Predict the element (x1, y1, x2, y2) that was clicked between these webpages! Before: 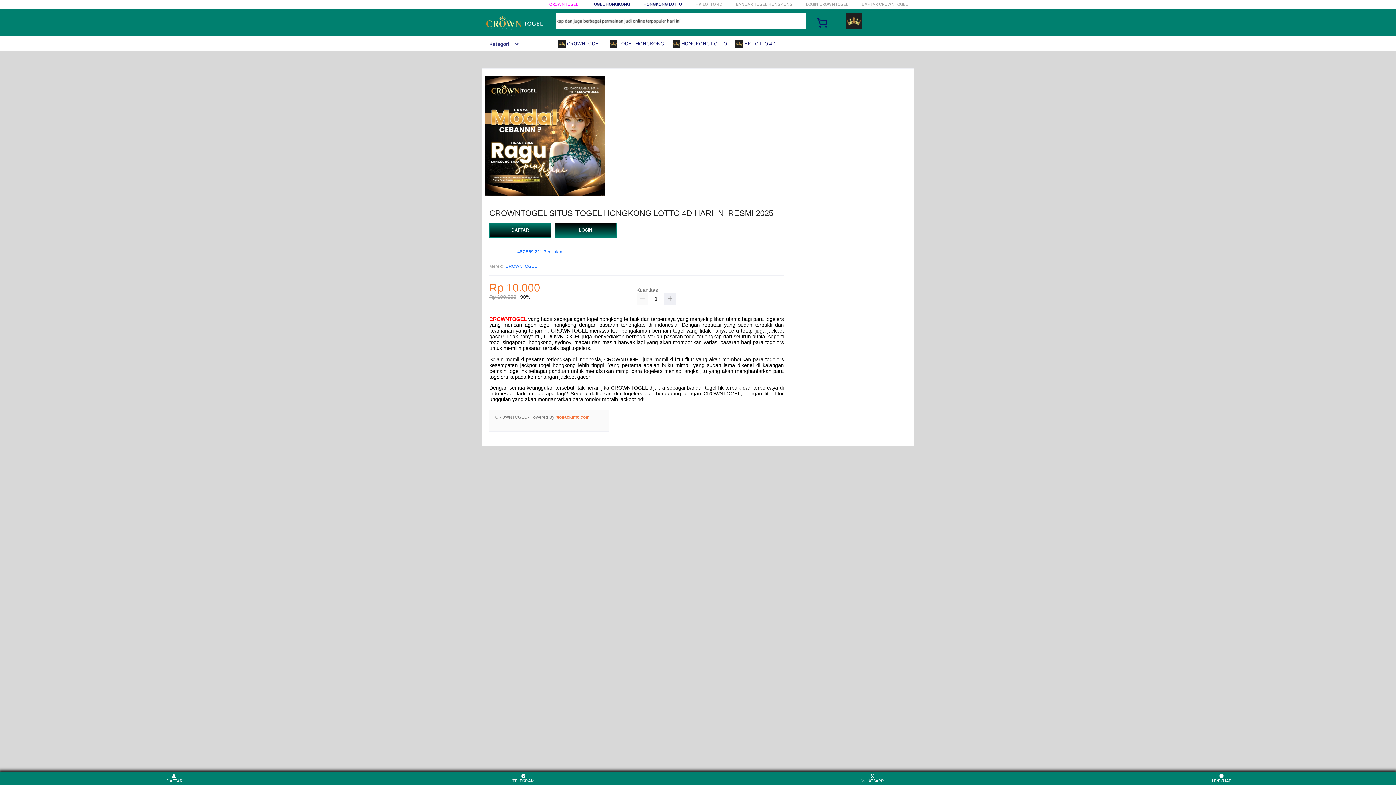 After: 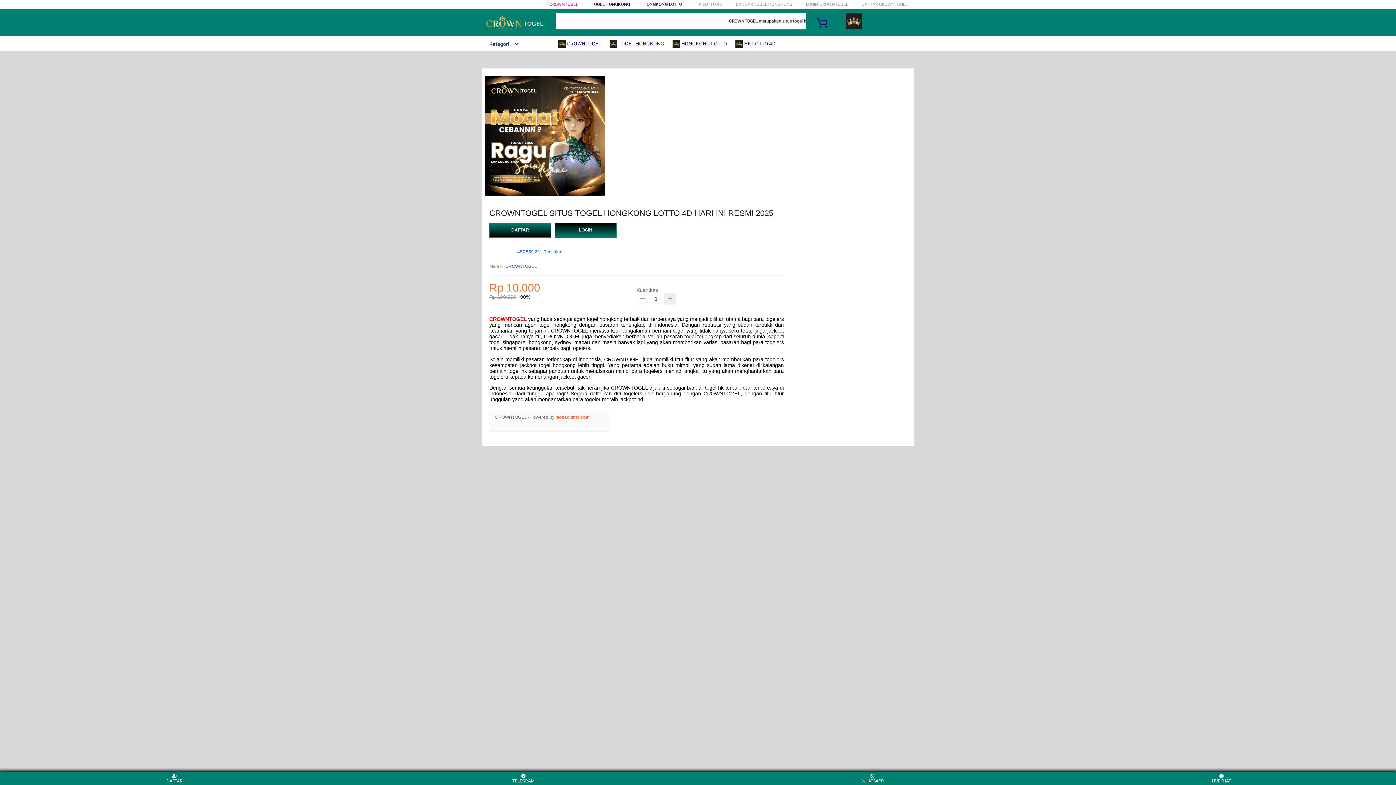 Action: bbox: (636, 293, 648, 304)